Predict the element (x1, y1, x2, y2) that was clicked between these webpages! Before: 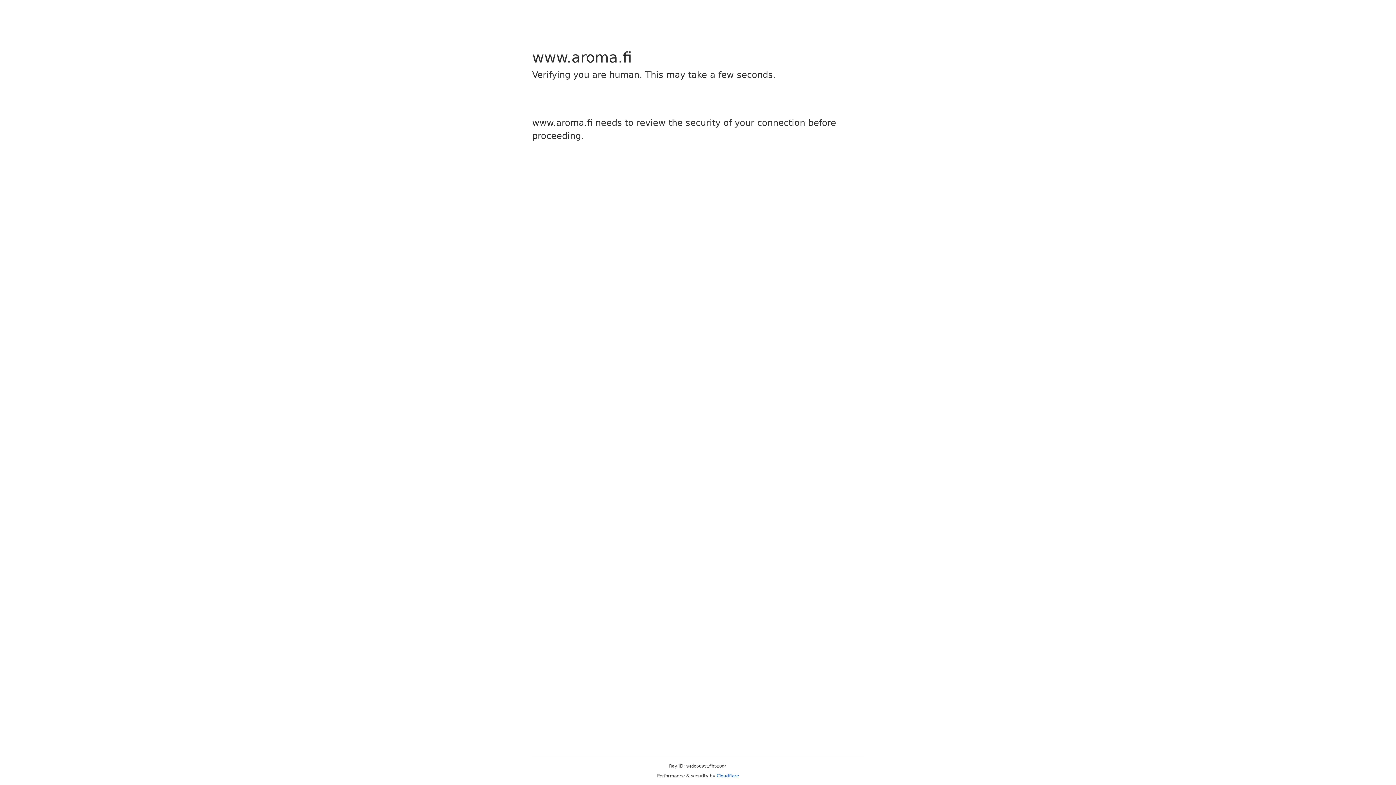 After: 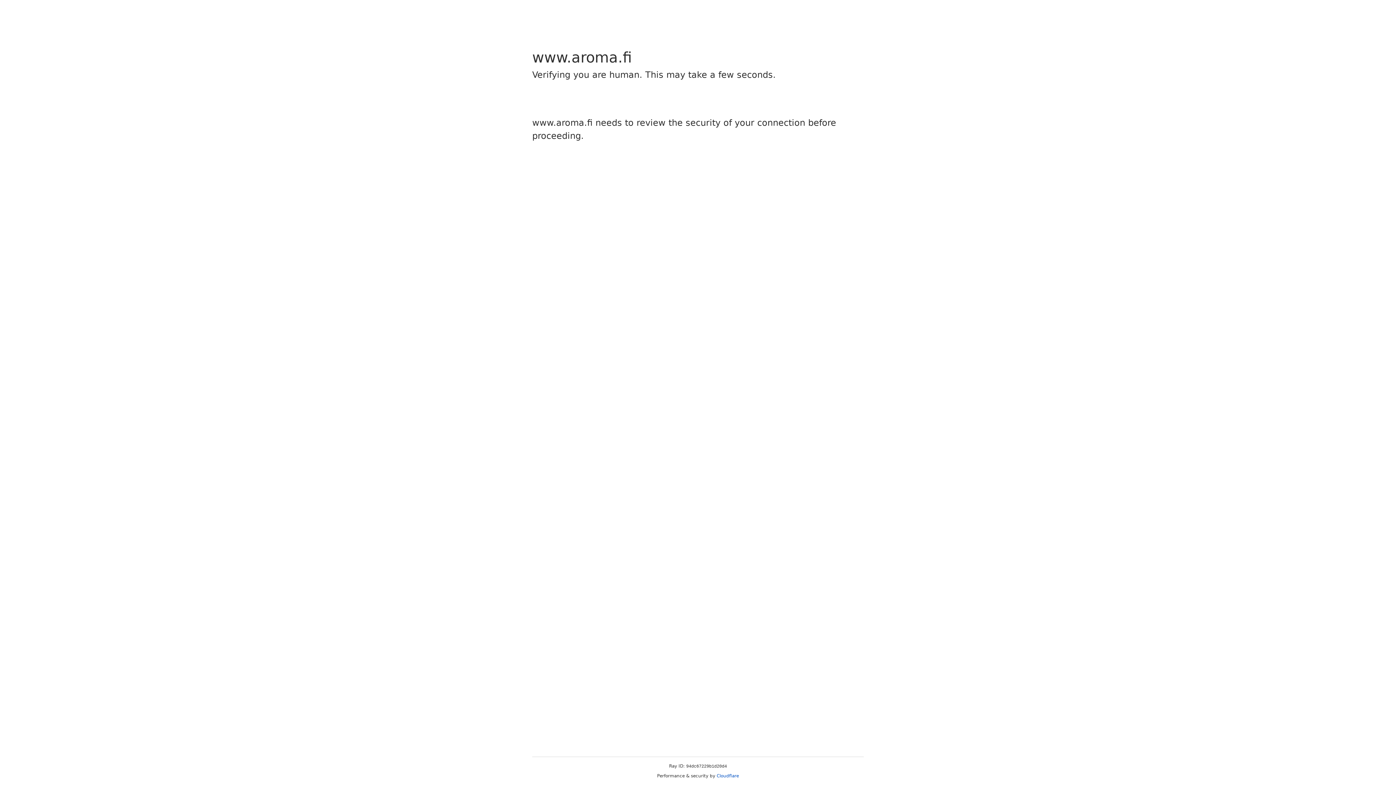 Action: bbox: (716, 773, 739, 778) label: Cloudflare